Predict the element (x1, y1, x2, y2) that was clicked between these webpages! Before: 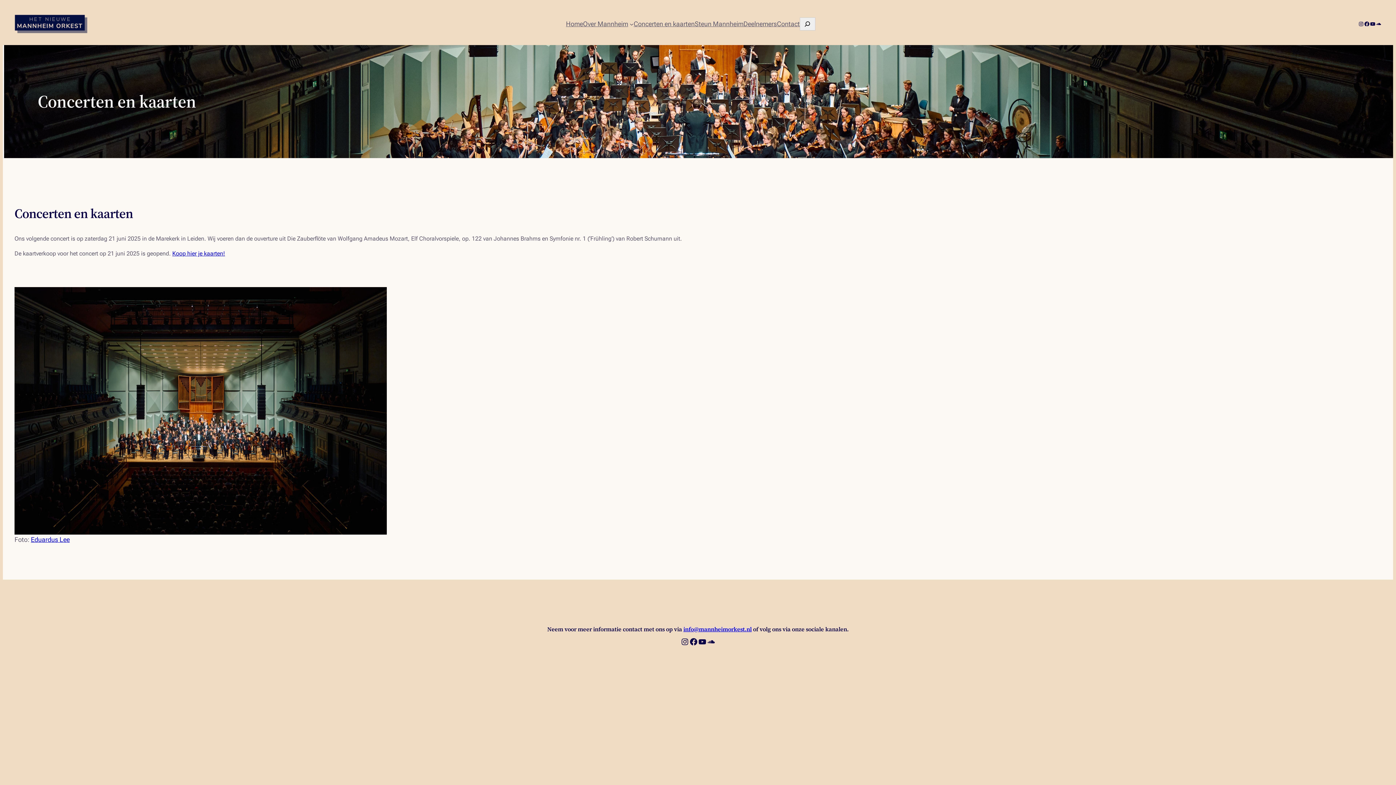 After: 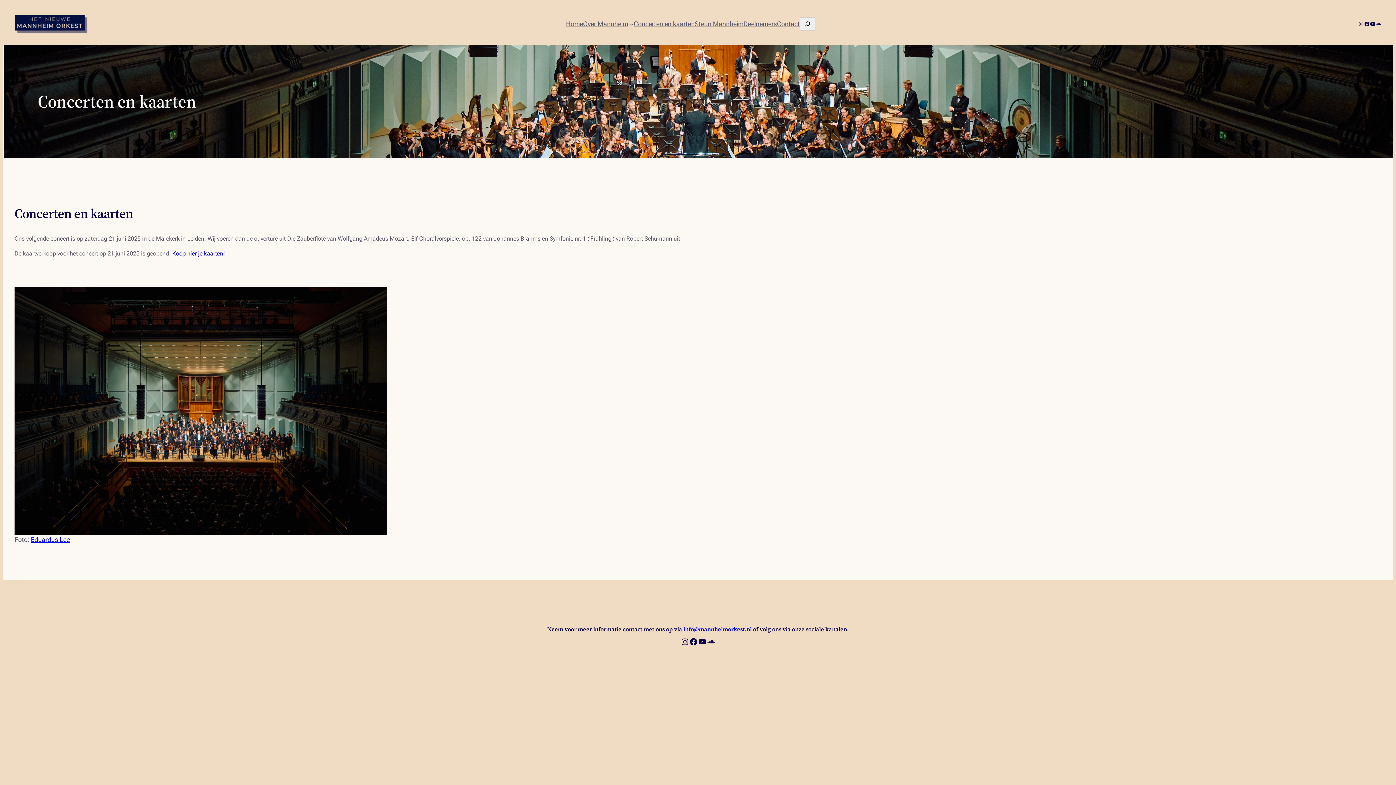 Action: bbox: (1375, 21, 1381, 26) label: Soundcloud